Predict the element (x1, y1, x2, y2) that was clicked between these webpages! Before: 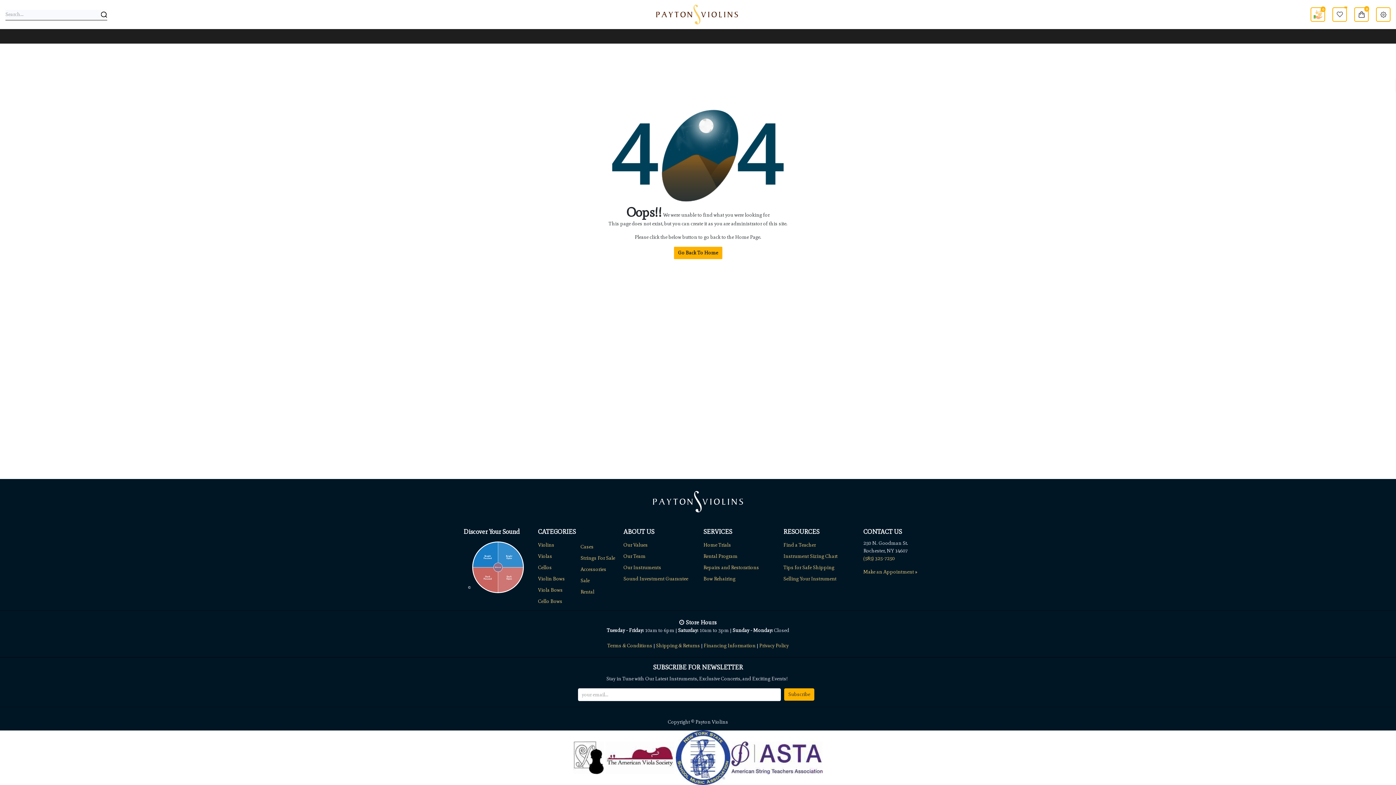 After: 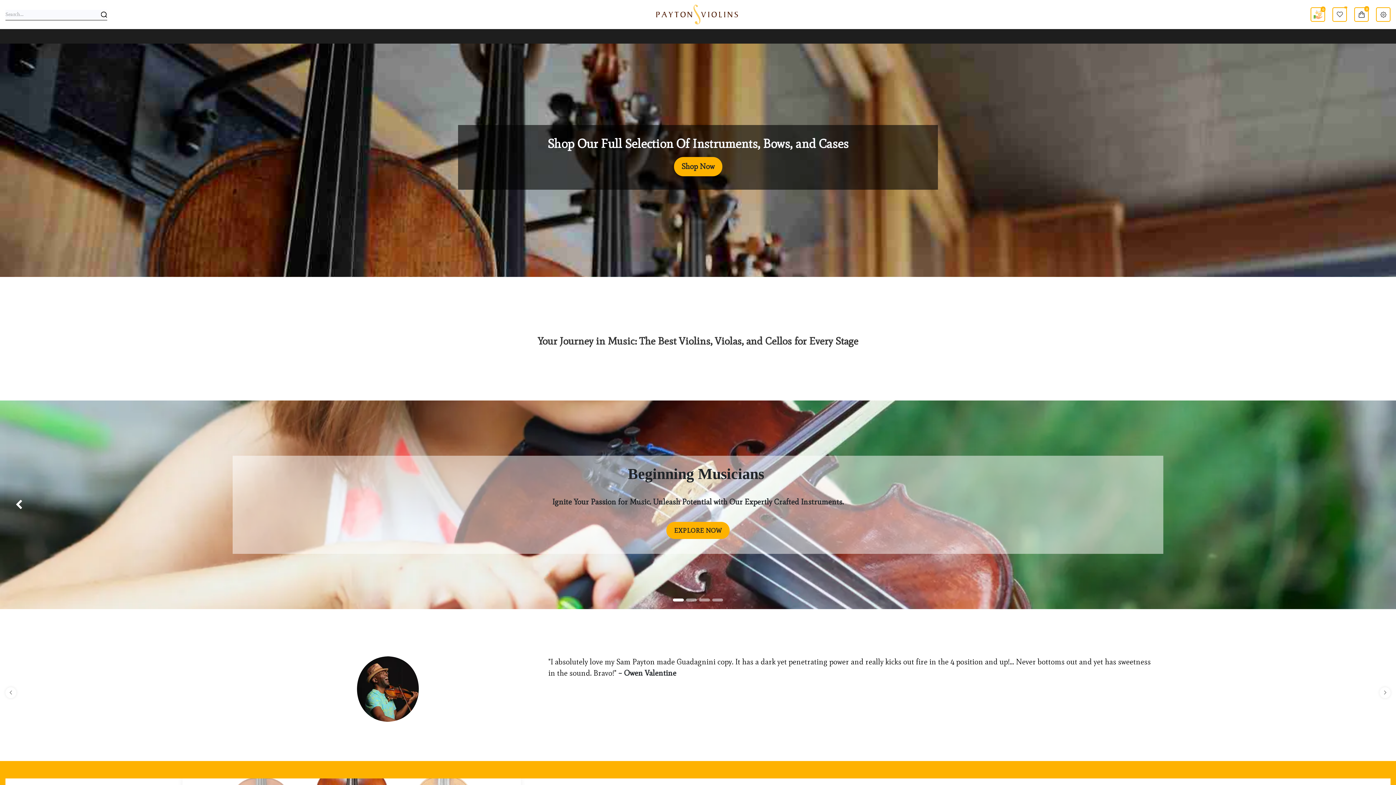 Action: bbox: (656, 3, 738, 25)